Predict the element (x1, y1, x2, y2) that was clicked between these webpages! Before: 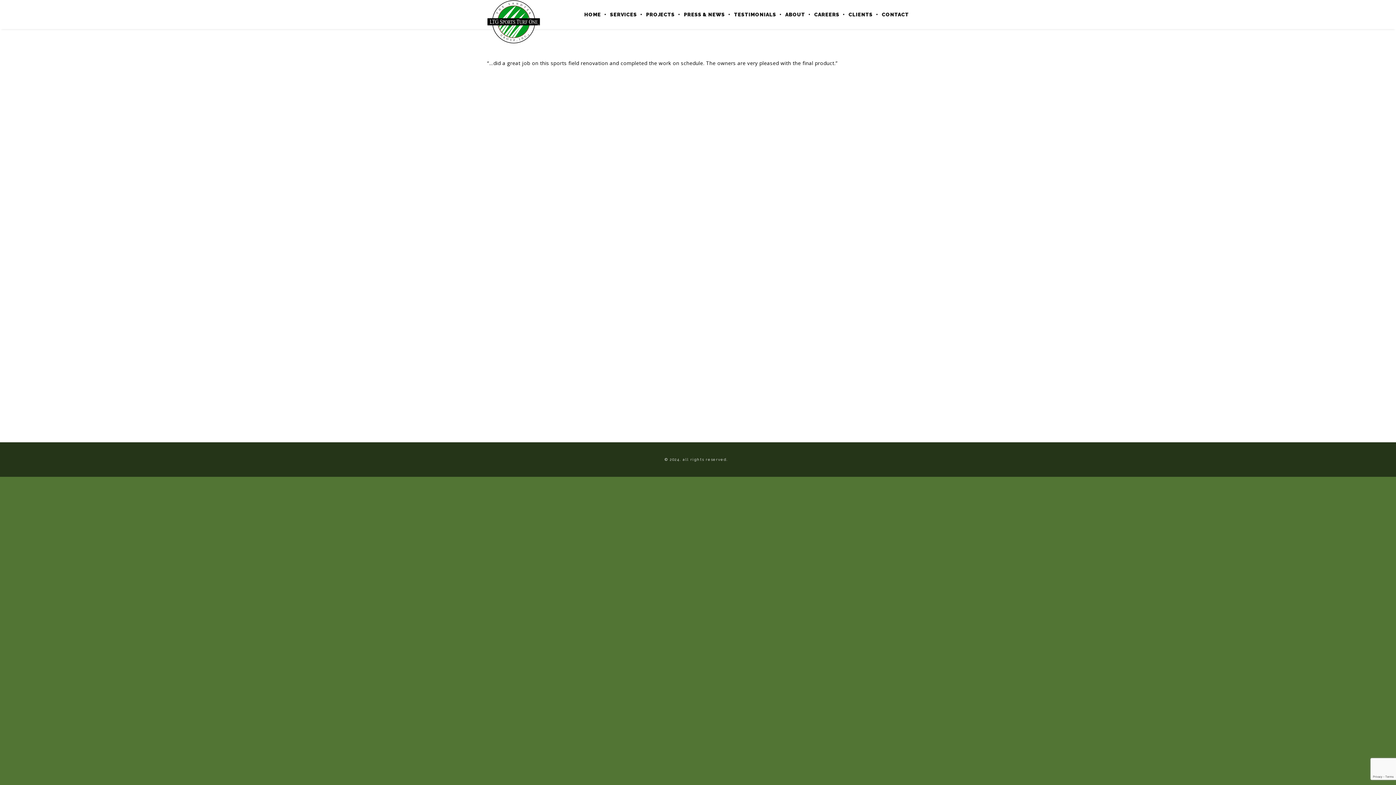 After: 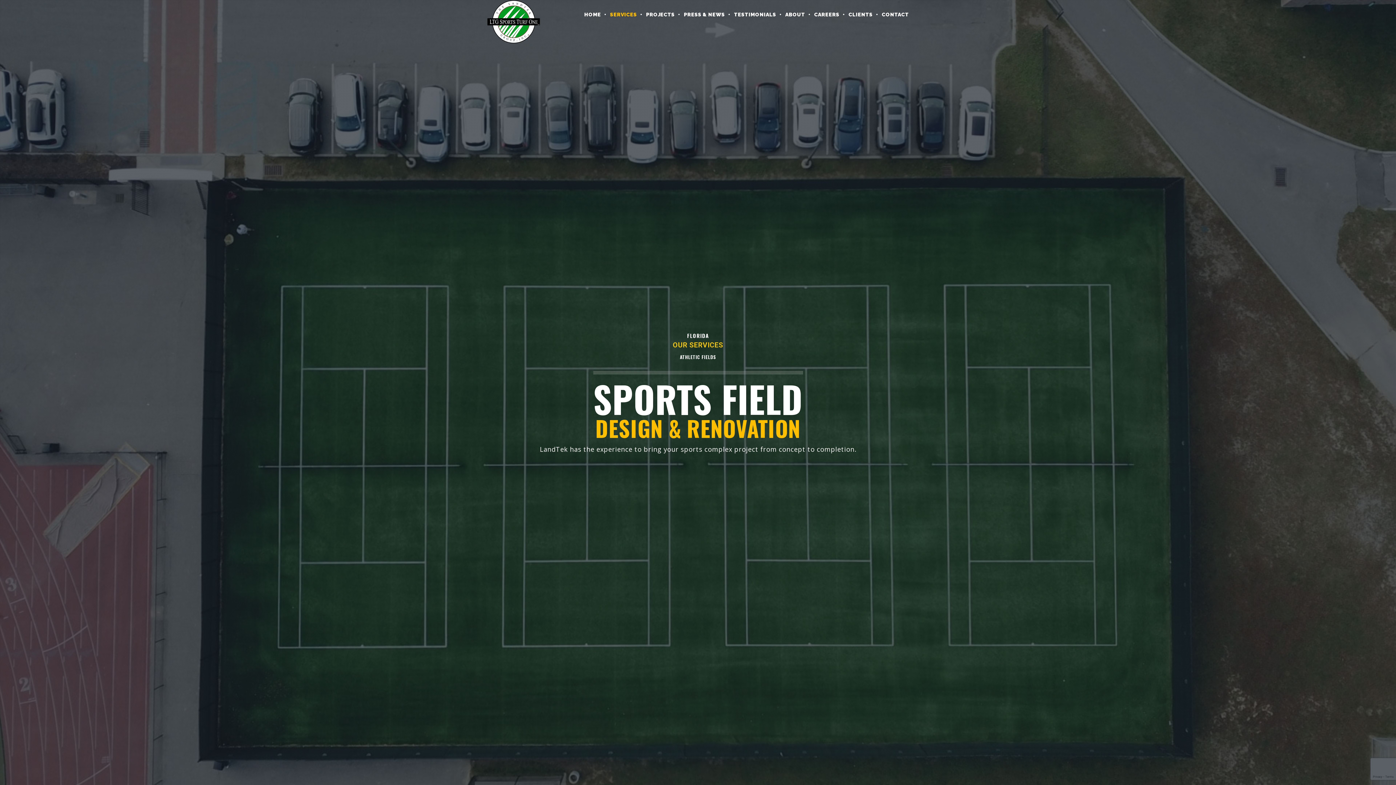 Action: bbox: (601, 0, 637, 29) label: SERVICES